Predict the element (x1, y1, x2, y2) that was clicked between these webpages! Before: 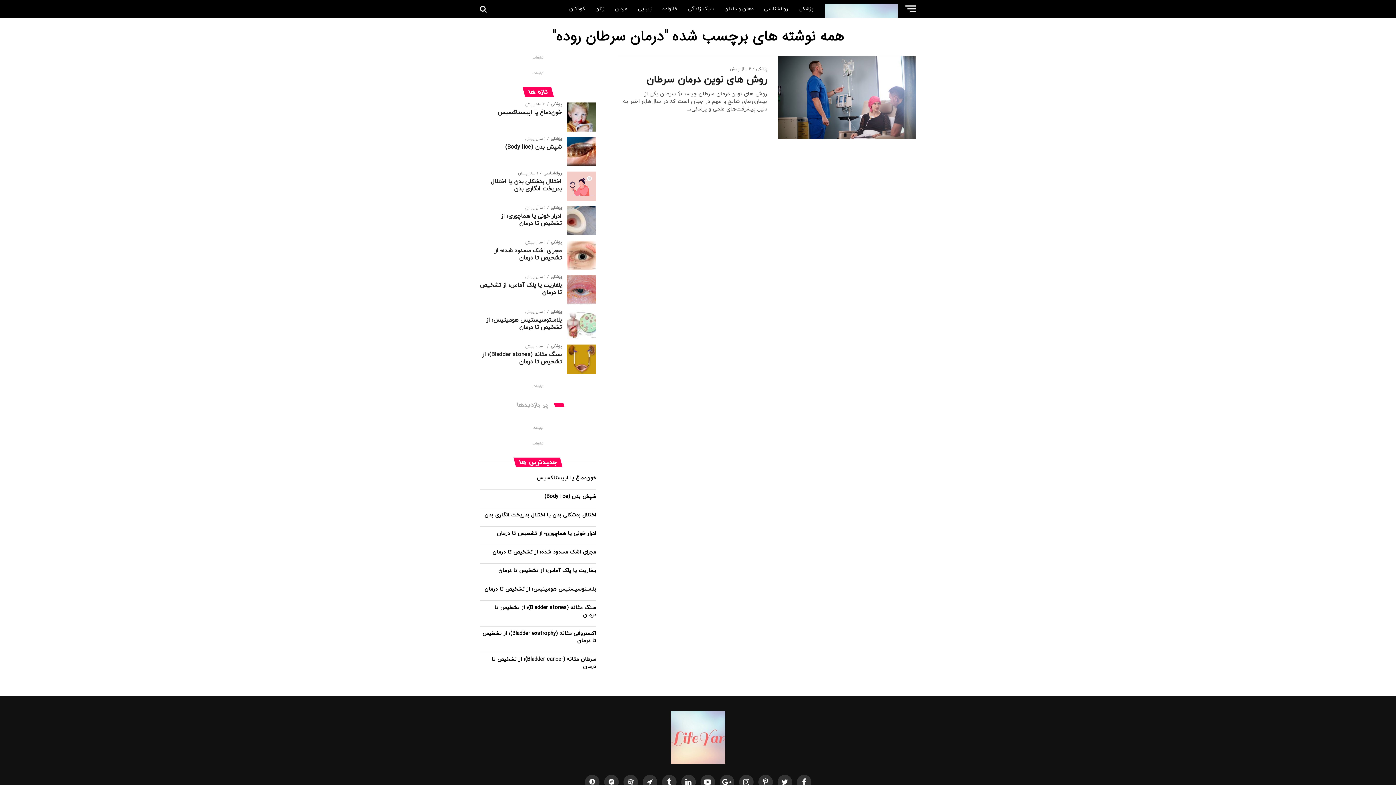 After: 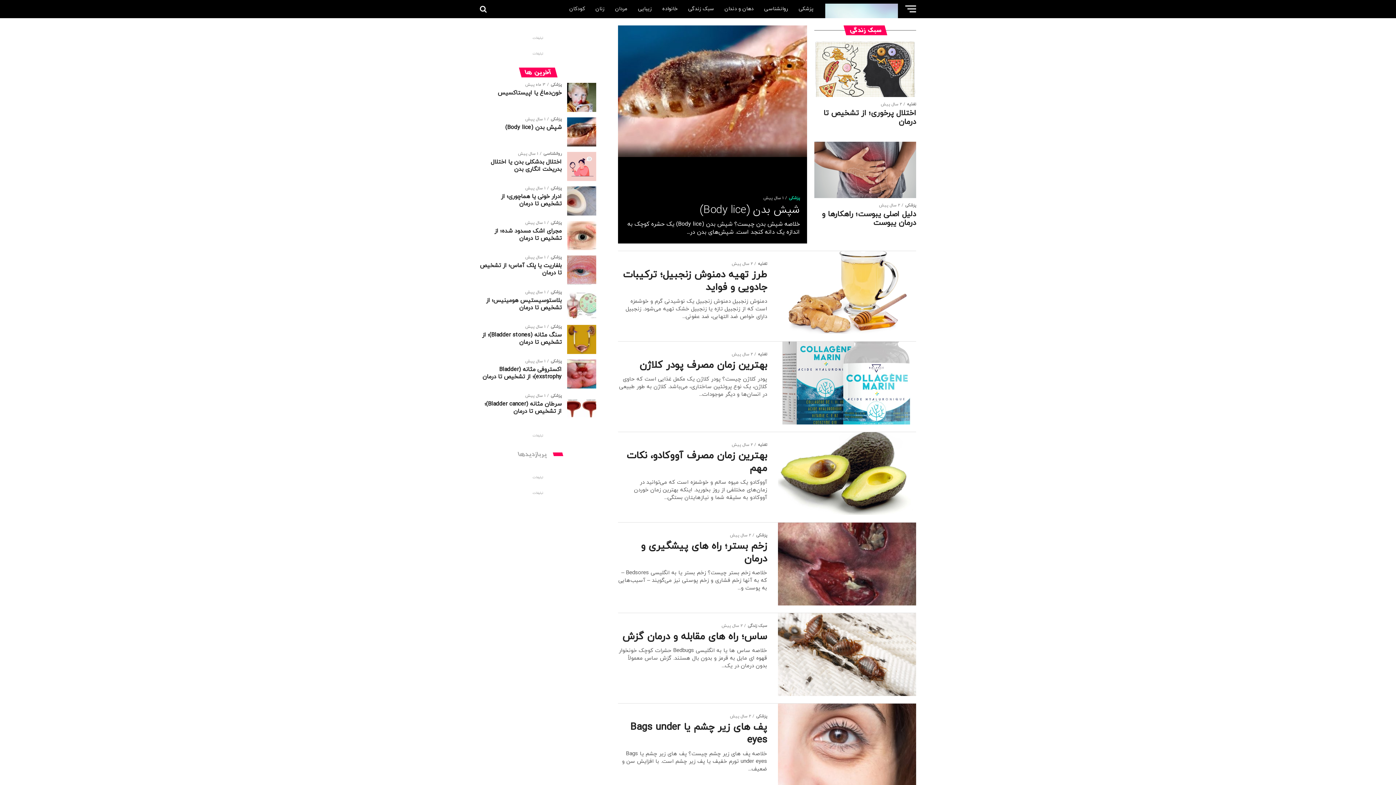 Action: bbox: (684, 0, 718, 18) label: سبک زندگی